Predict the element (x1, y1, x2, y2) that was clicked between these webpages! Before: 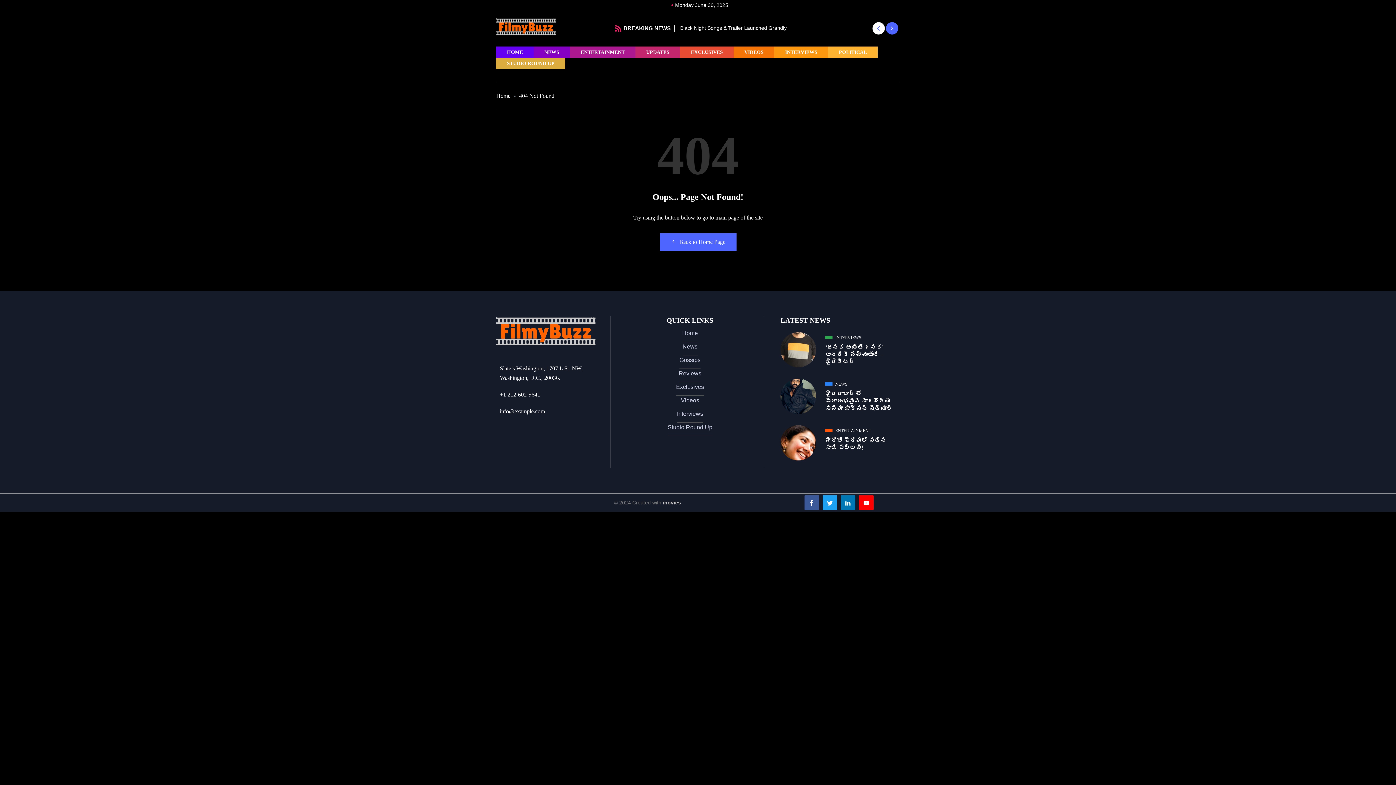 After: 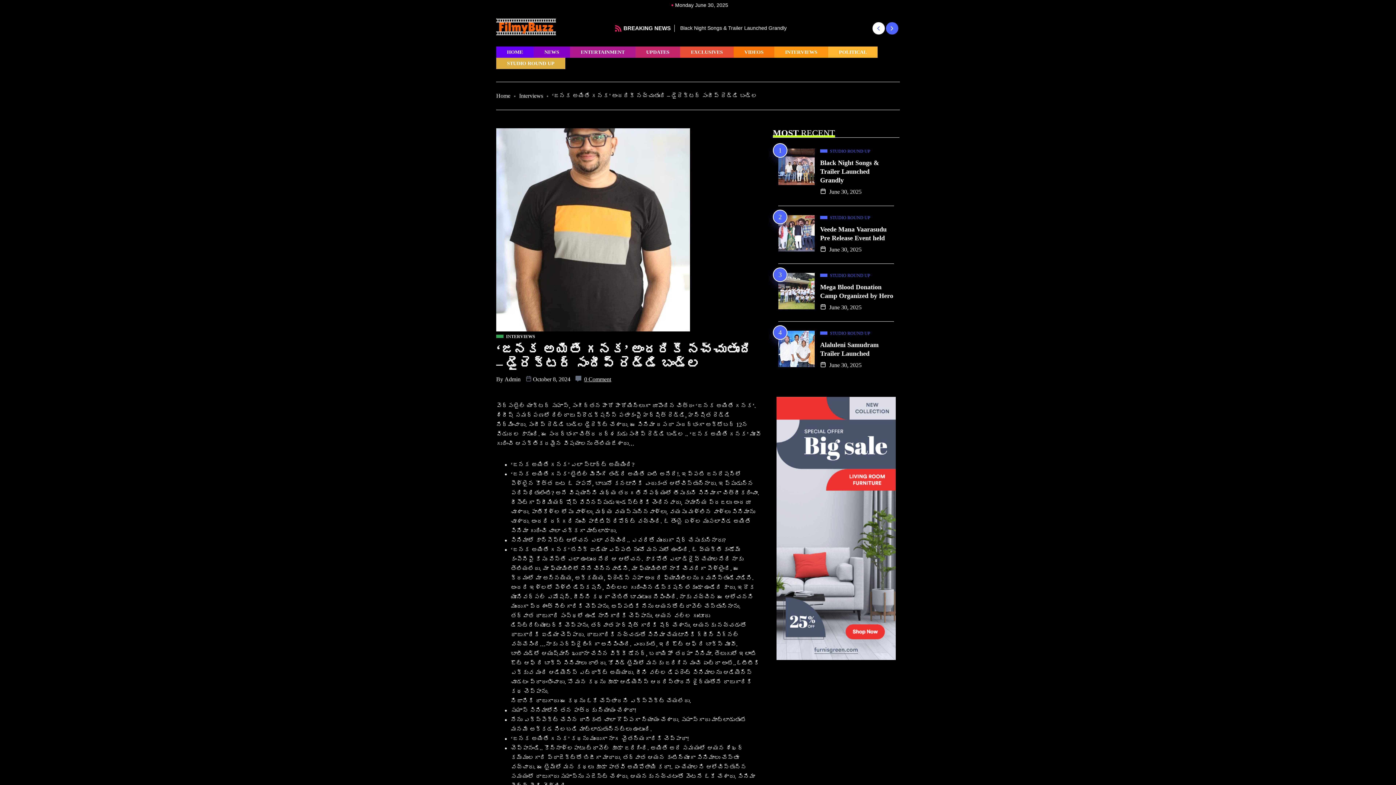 Action: bbox: (825, 344, 884, 365) label: ‘జ‌న‌క అయితే గ‌న‌క‌’ అందరికీ నచ్చుతుంది – డైరెక్ట‌ర్